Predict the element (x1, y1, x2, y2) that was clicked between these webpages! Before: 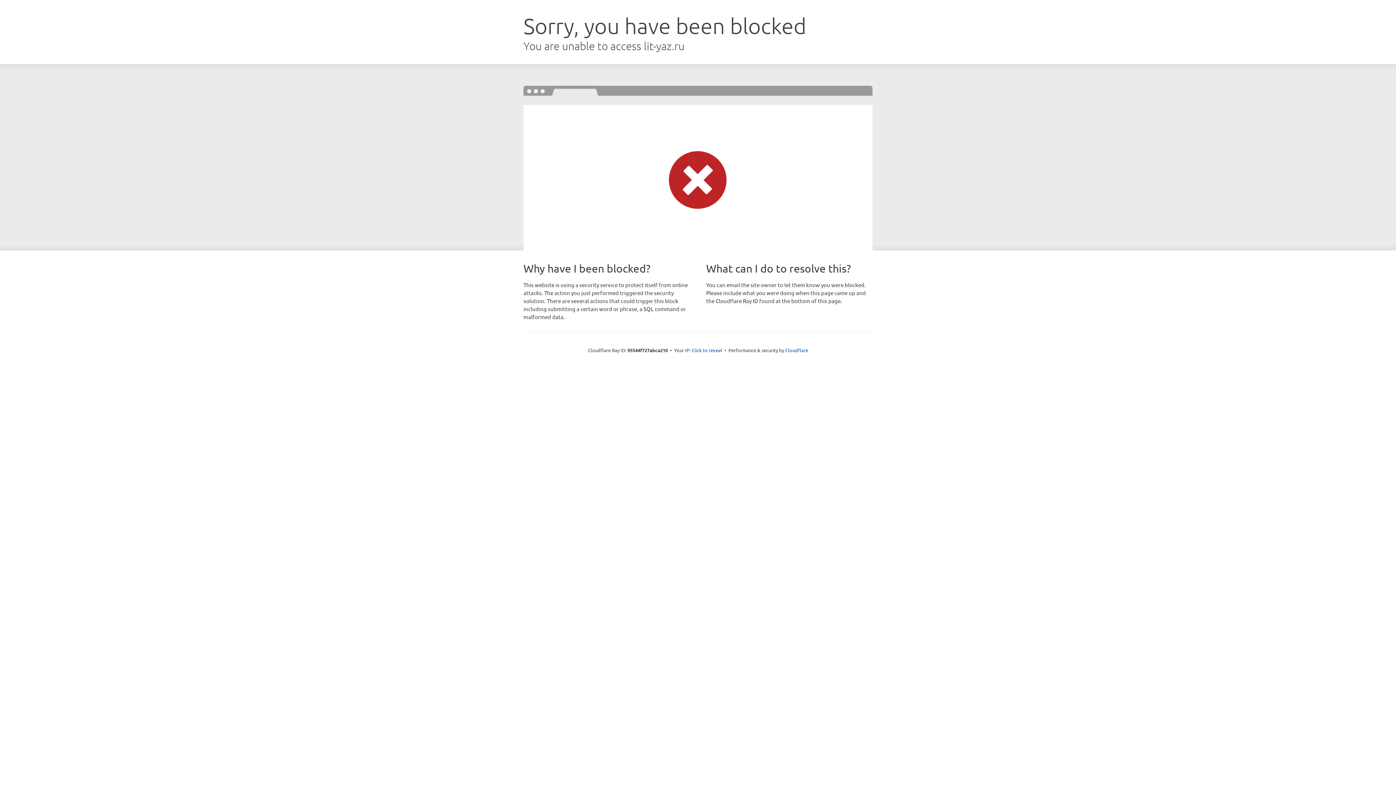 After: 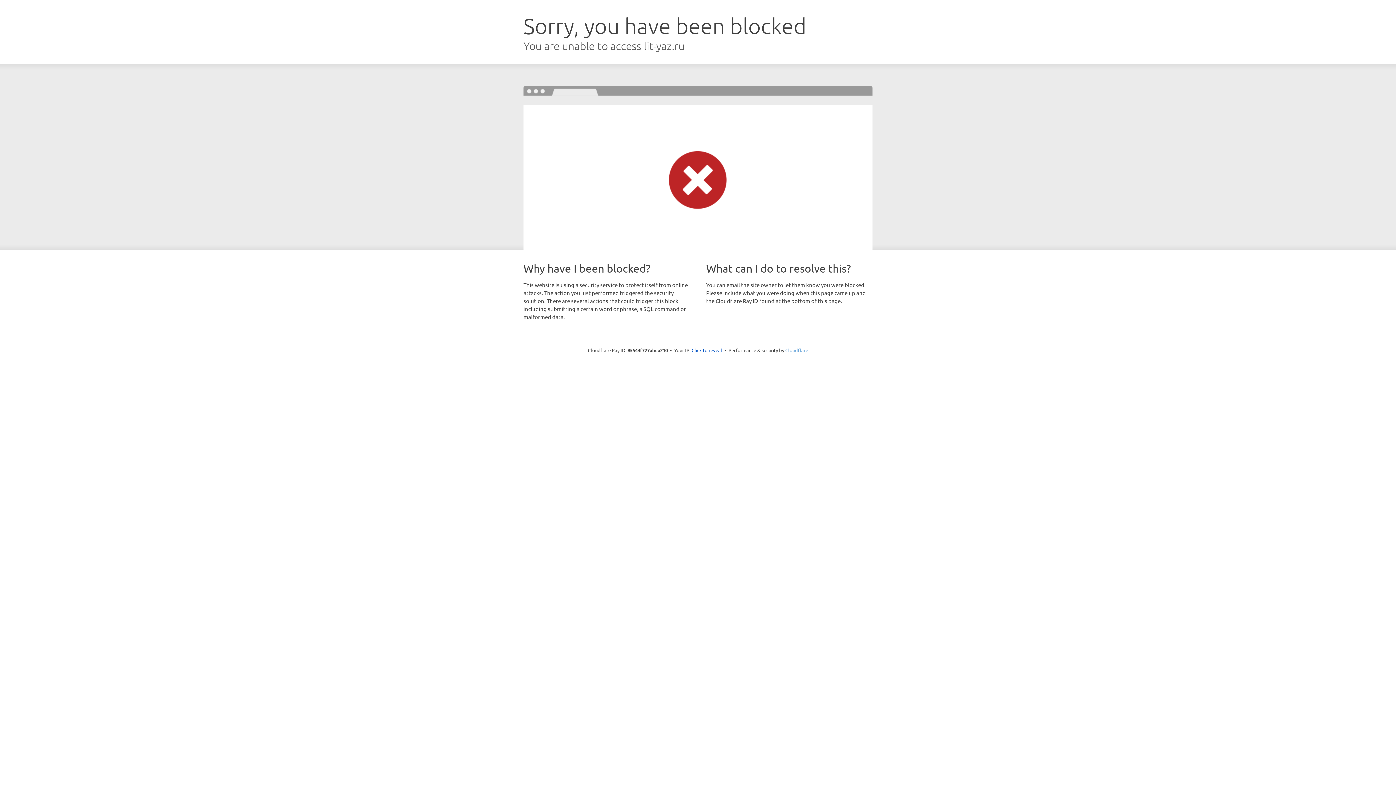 Action: bbox: (785, 347, 808, 353) label: Cloudflare